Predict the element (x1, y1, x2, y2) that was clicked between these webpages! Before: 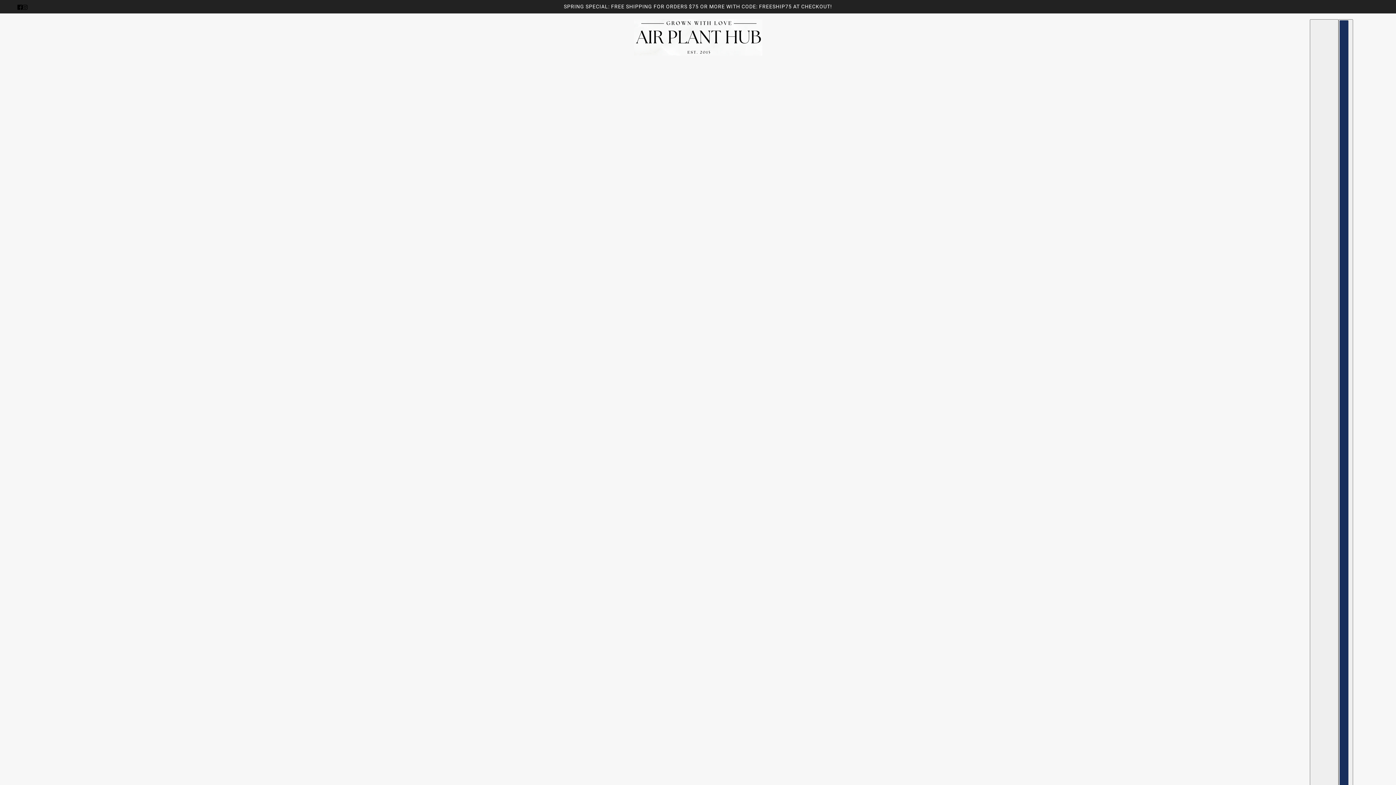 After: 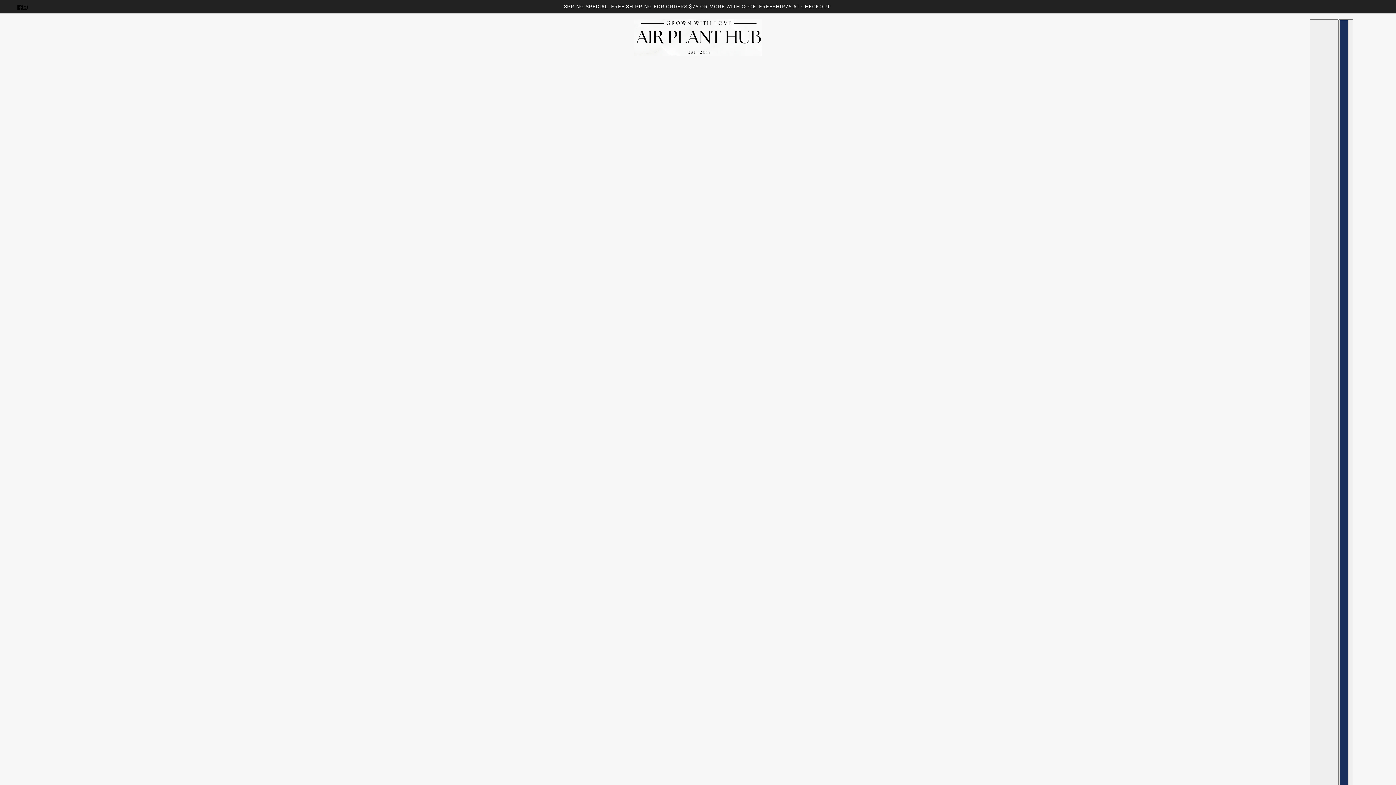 Action: bbox: (19, 0, 30, 13) label: instagram